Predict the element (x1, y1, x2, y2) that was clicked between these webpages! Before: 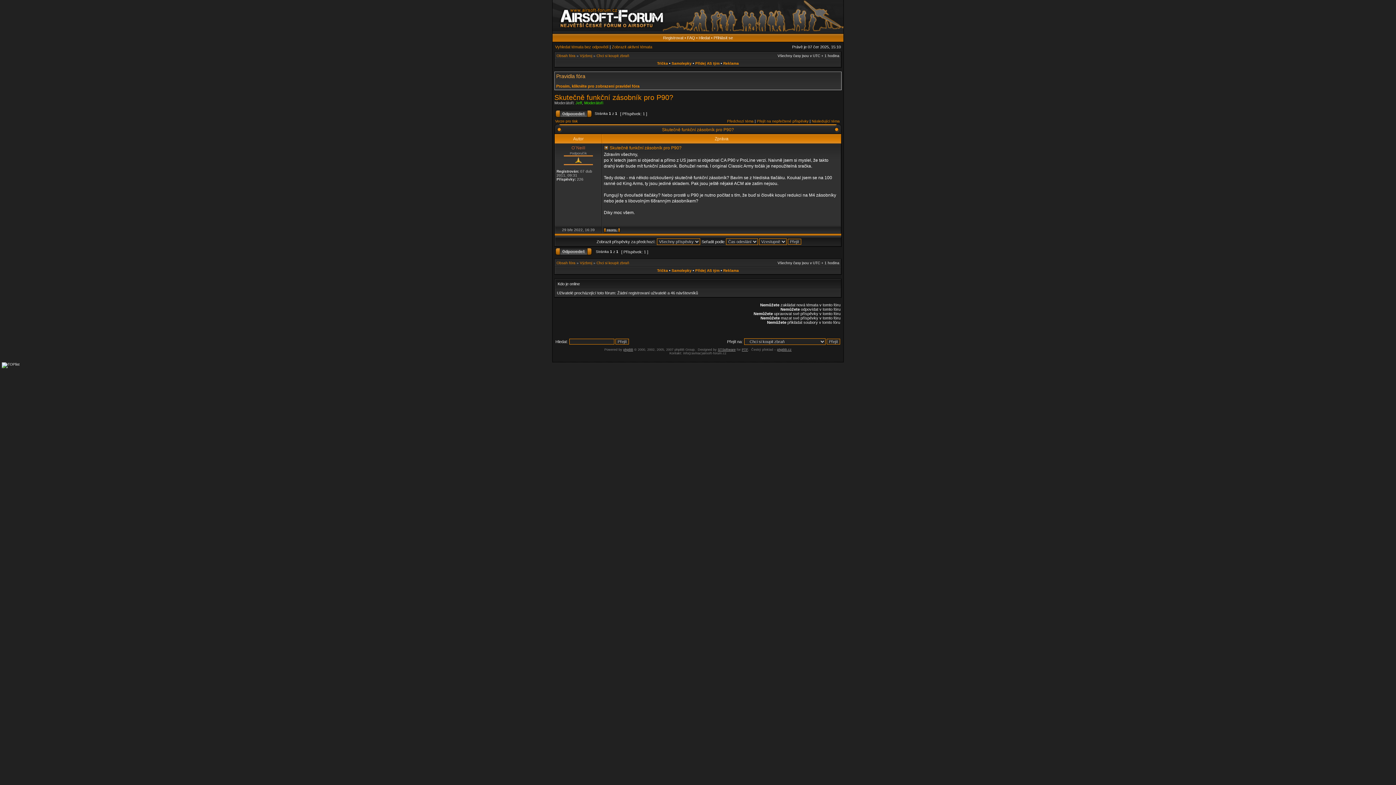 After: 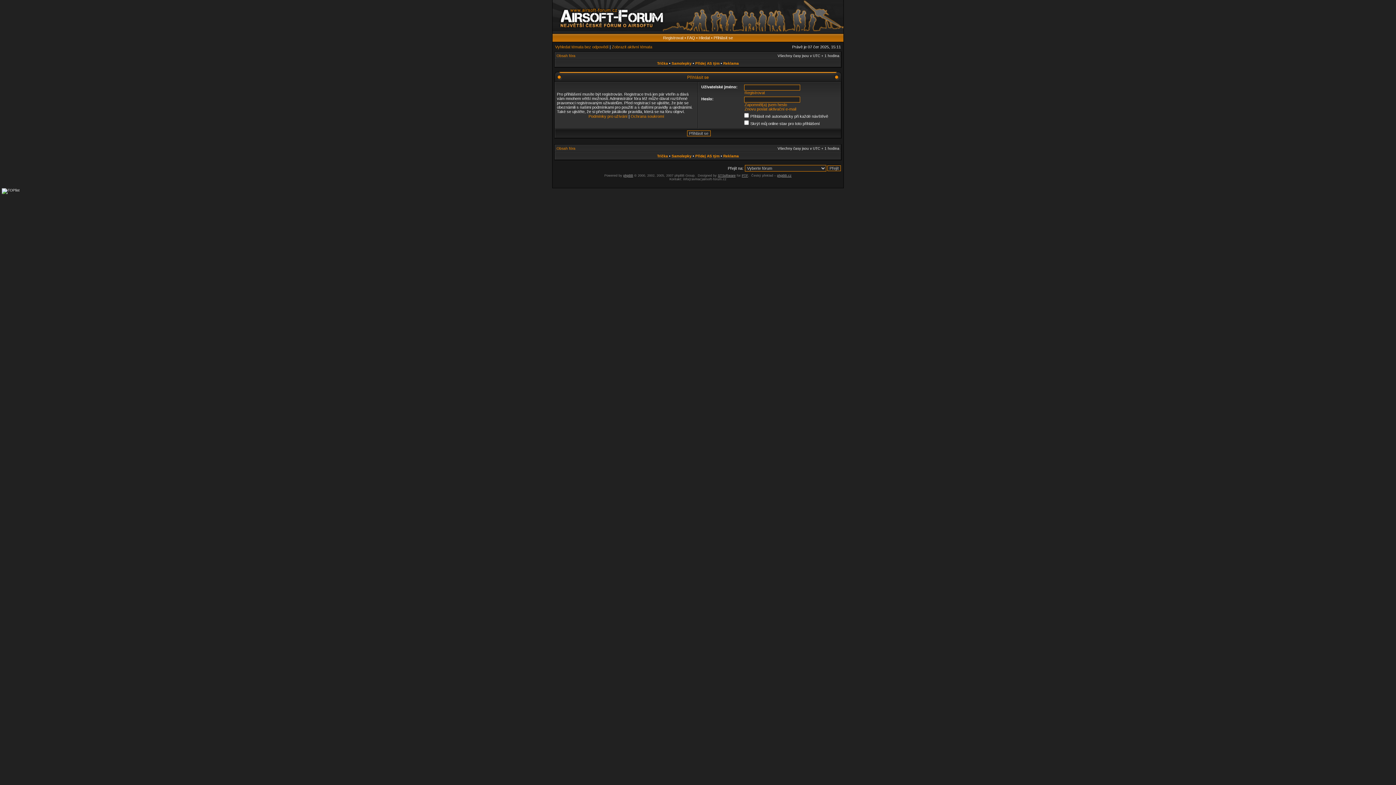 Action: bbox: (695, 61, 719, 65) label: Přidej AS tým